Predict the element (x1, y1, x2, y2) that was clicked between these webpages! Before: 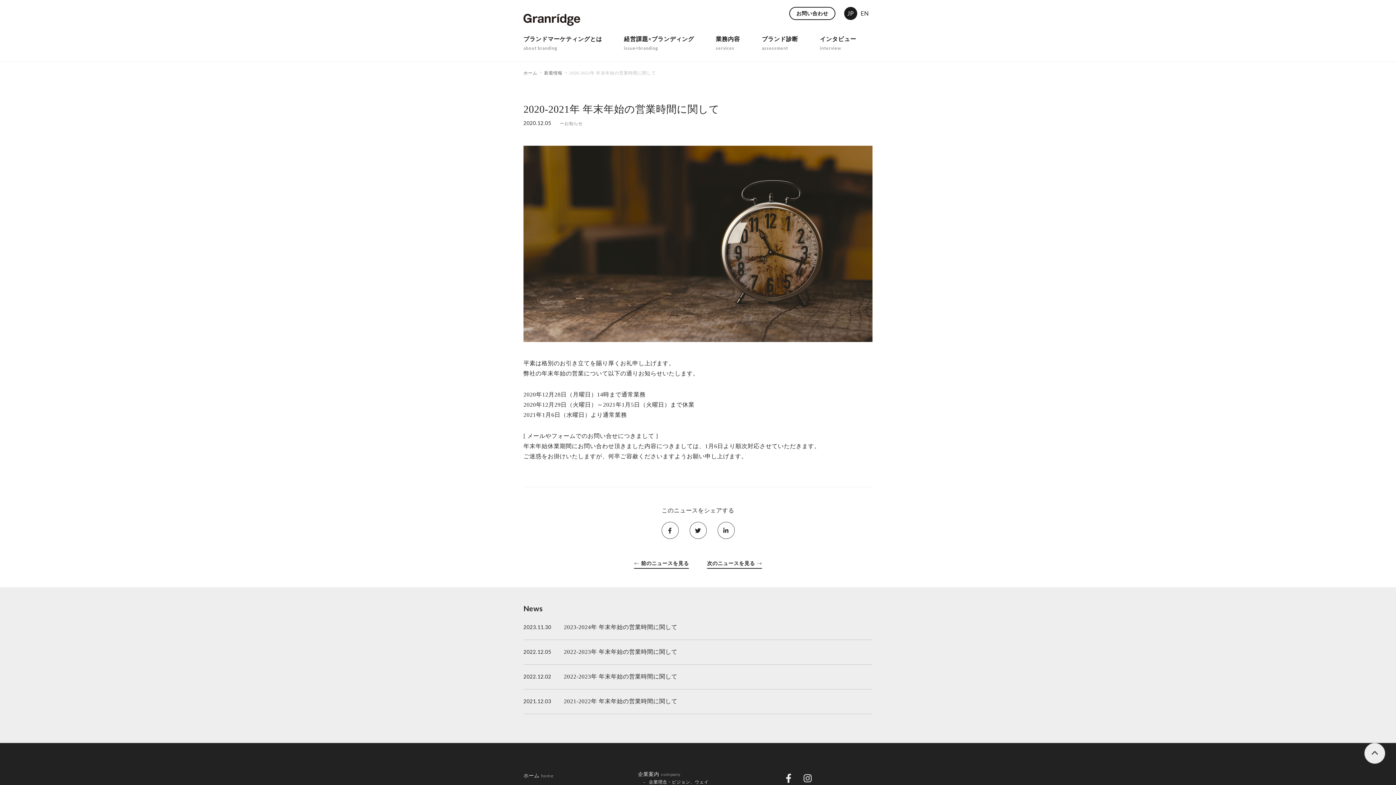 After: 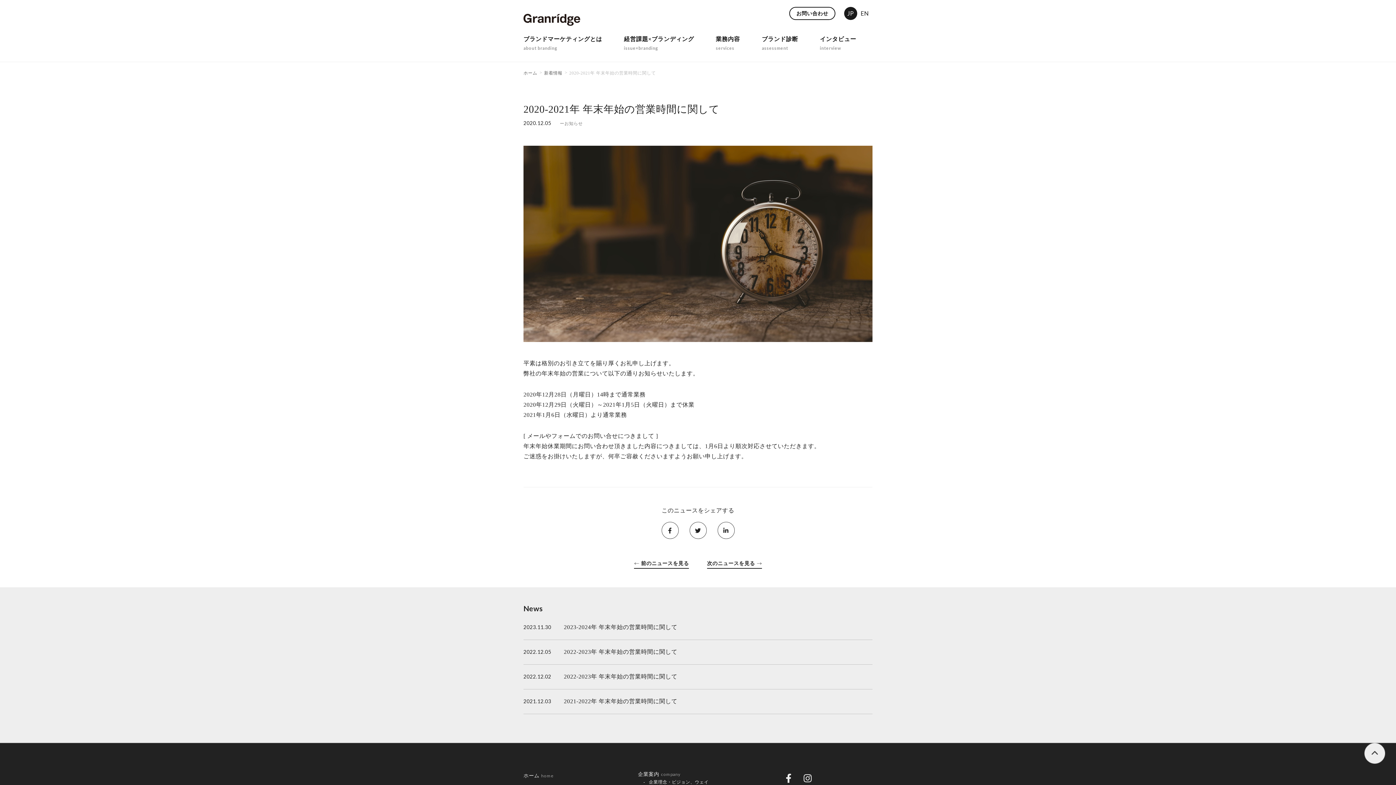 Action: bbox: (803, 774, 812, 784)